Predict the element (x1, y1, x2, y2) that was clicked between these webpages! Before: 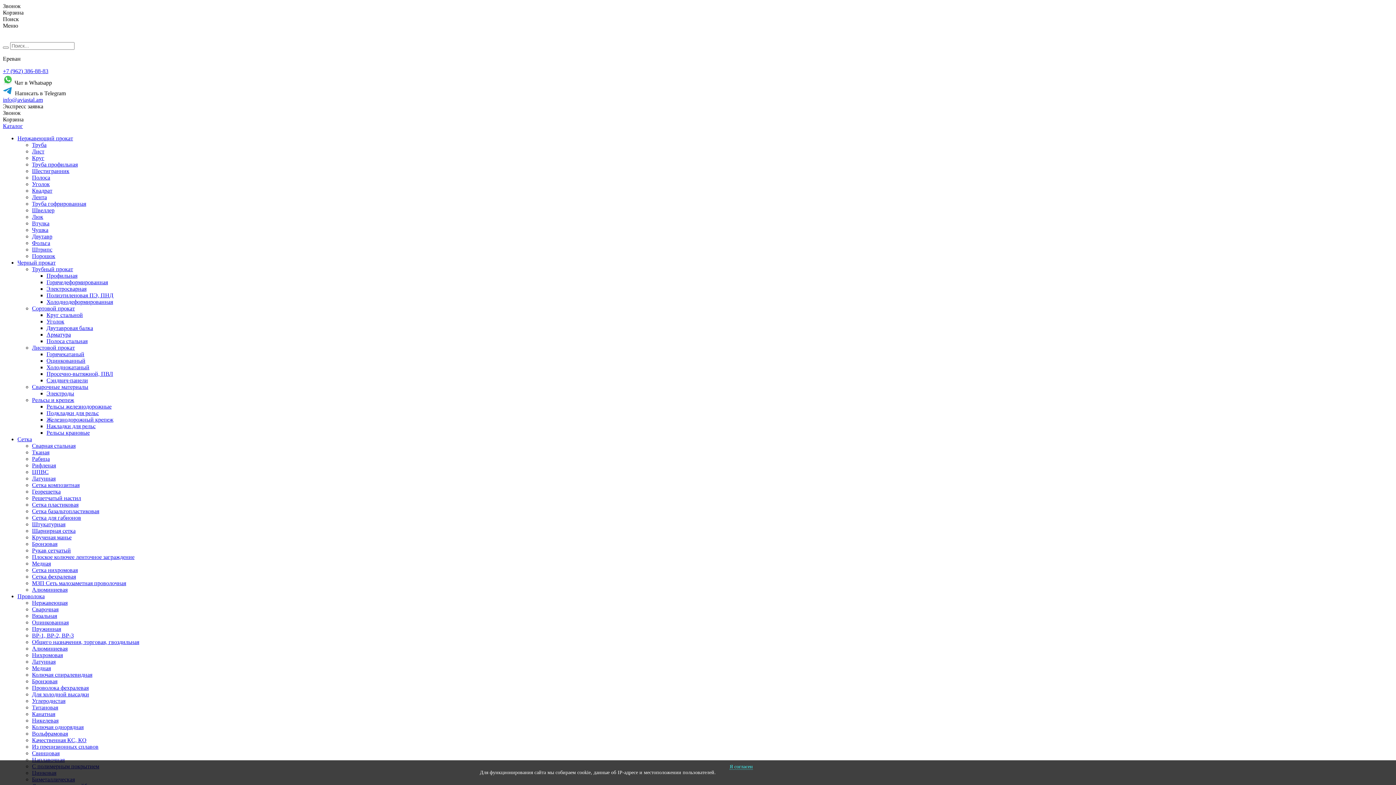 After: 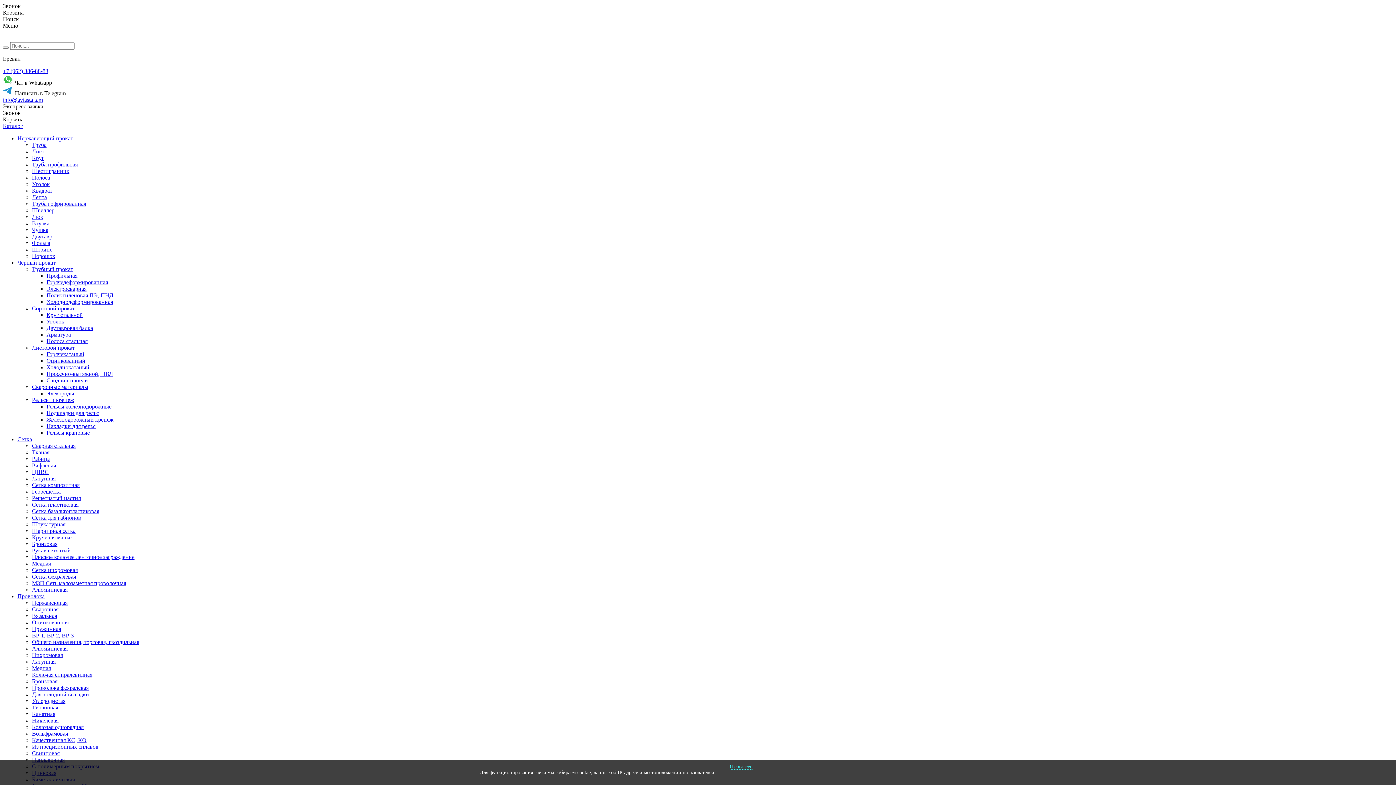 Action: bbox: (32, 665, 1393, 672) label: Медная